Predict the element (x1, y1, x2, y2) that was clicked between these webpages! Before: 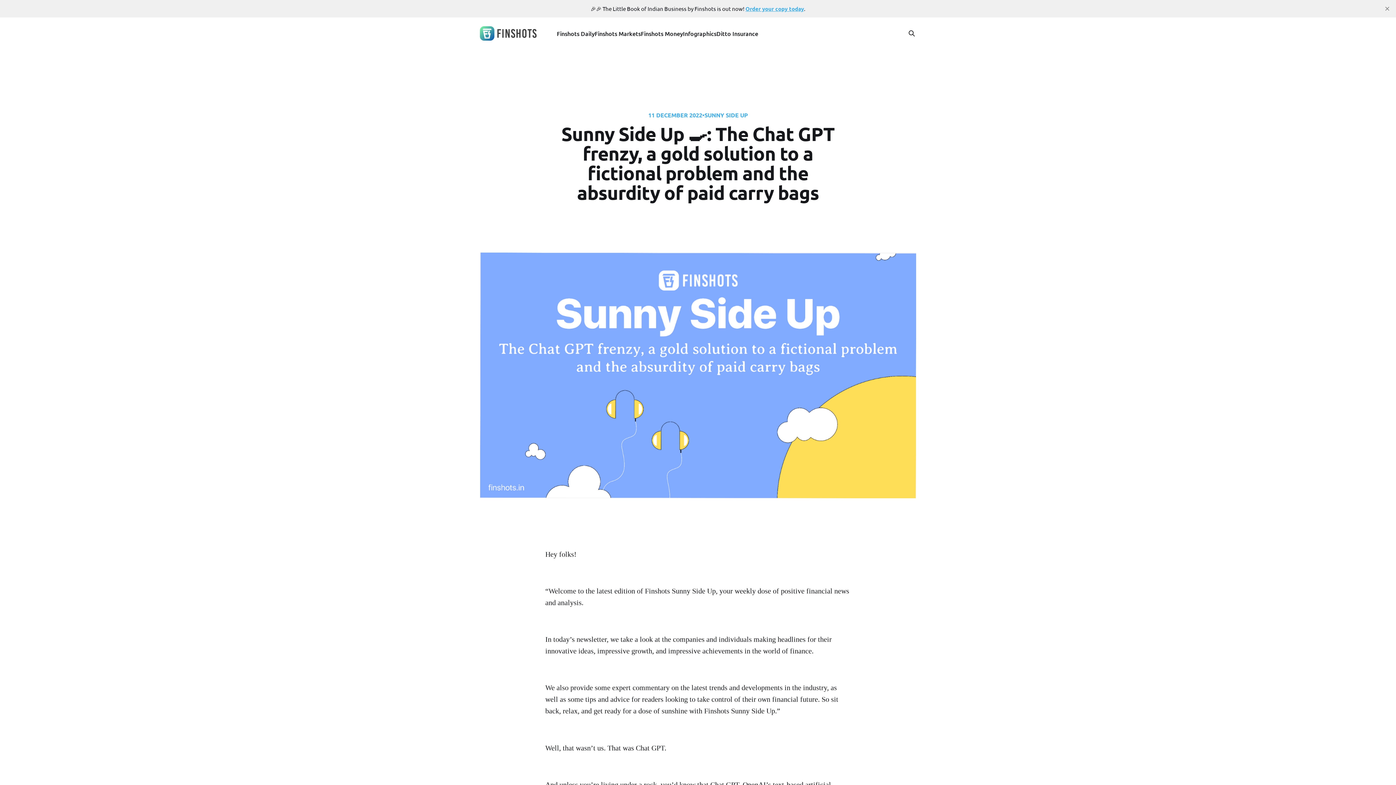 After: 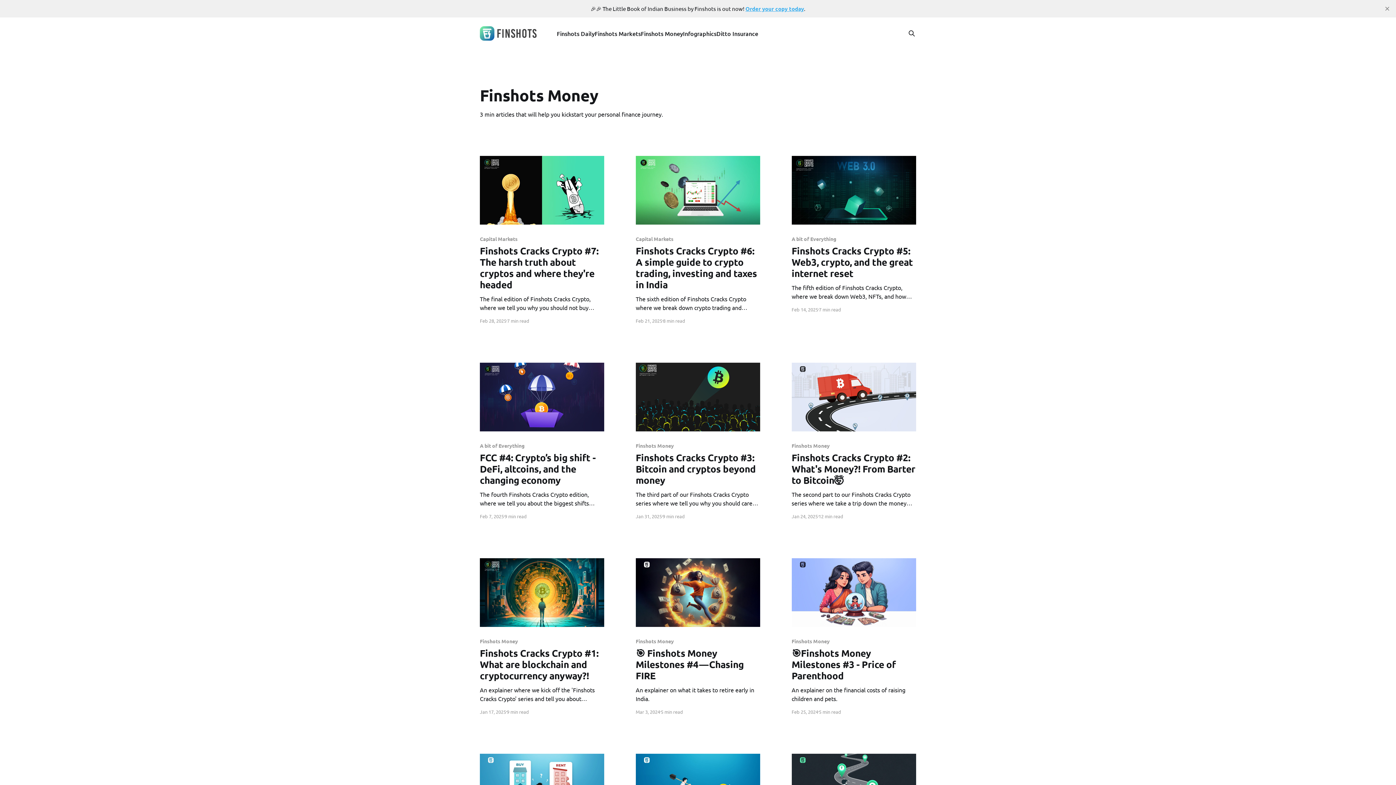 Action: label: Finshots Money bbox: (640, 28, 683, 38)